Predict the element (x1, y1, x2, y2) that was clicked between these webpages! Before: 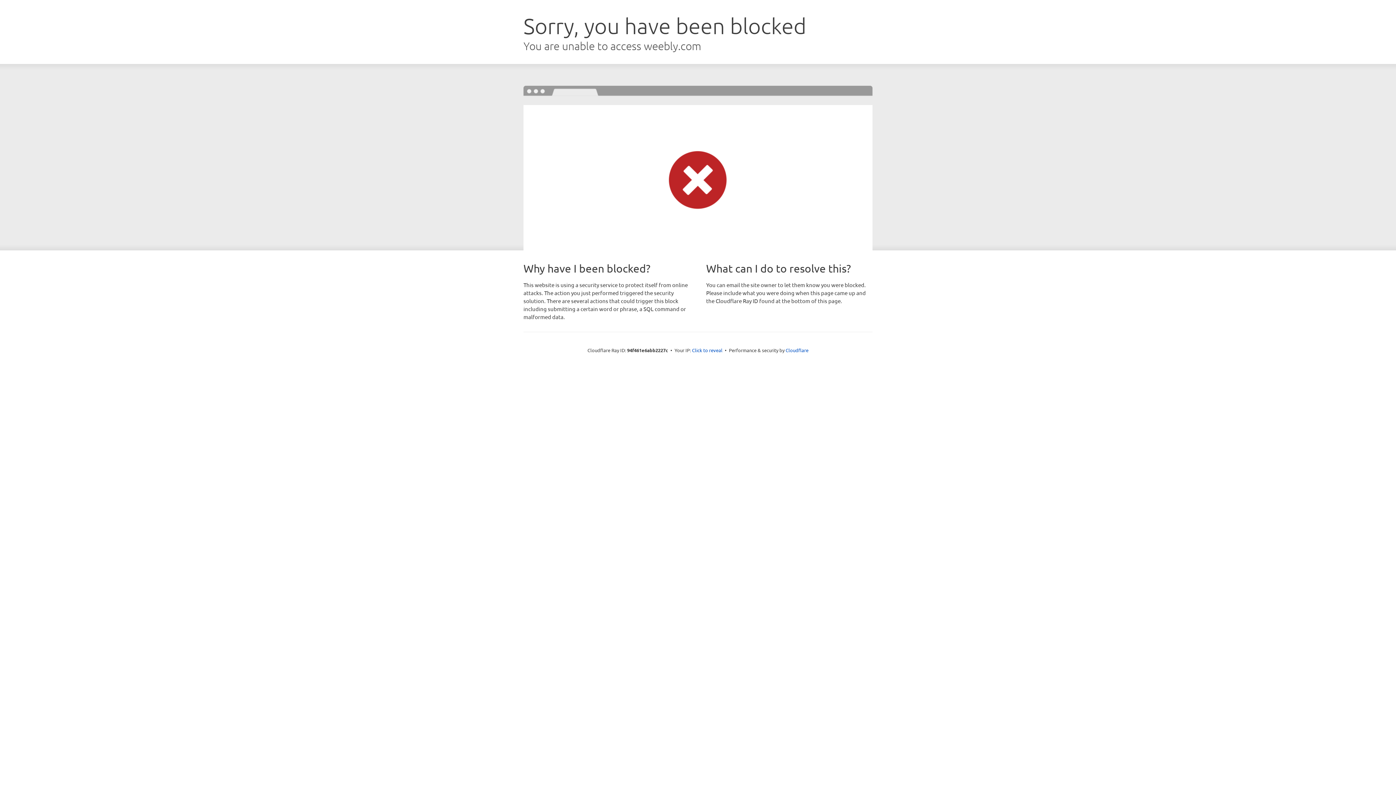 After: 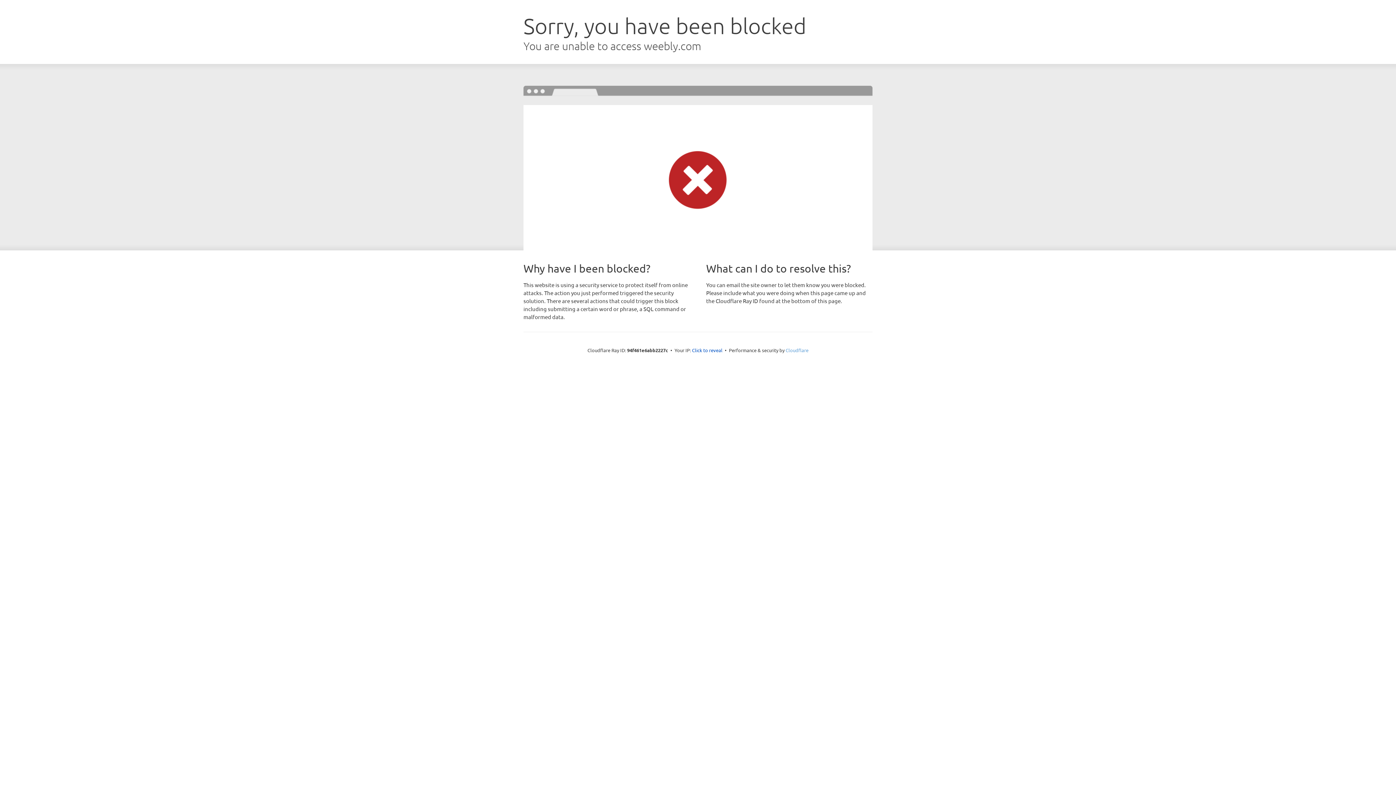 Action: bbox: (785, 347, 808, 353) label: Cloudflare